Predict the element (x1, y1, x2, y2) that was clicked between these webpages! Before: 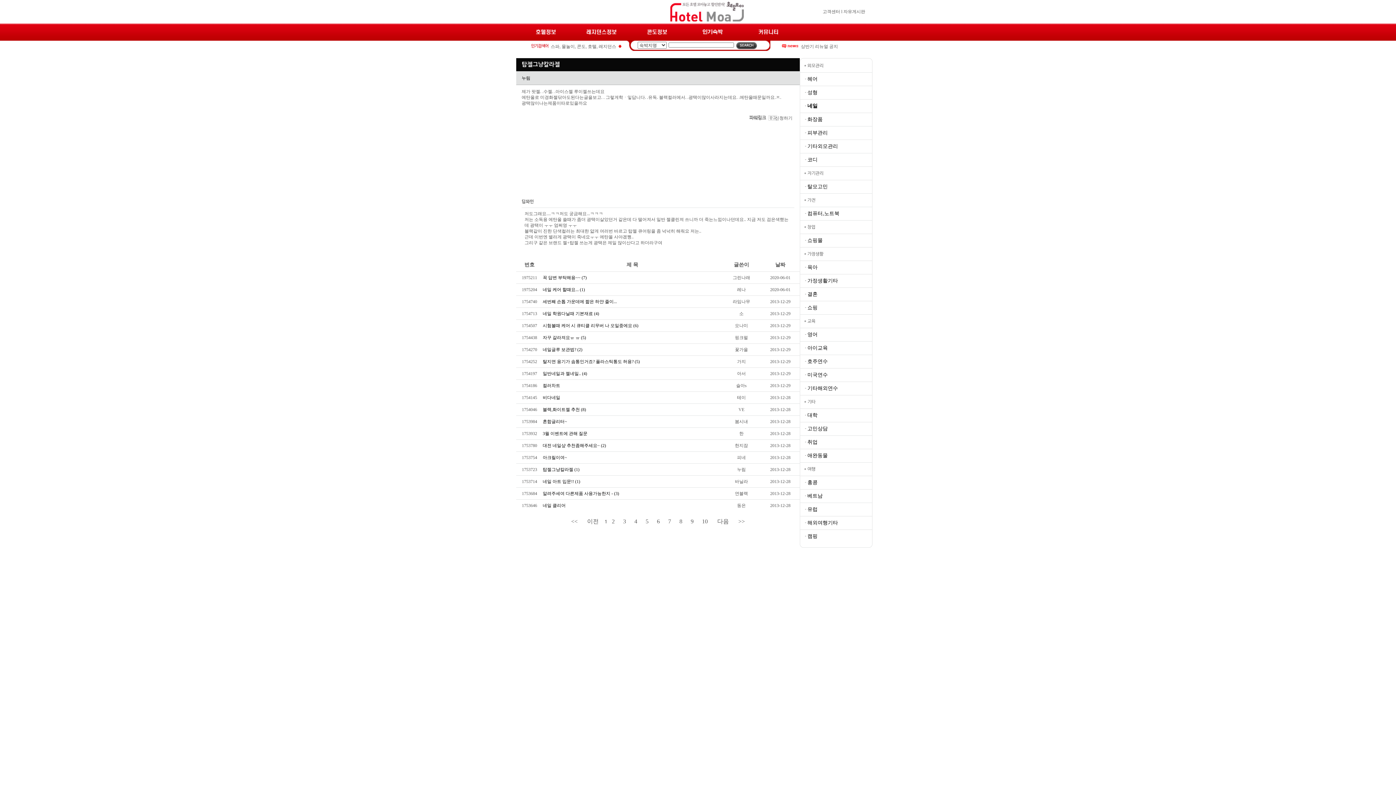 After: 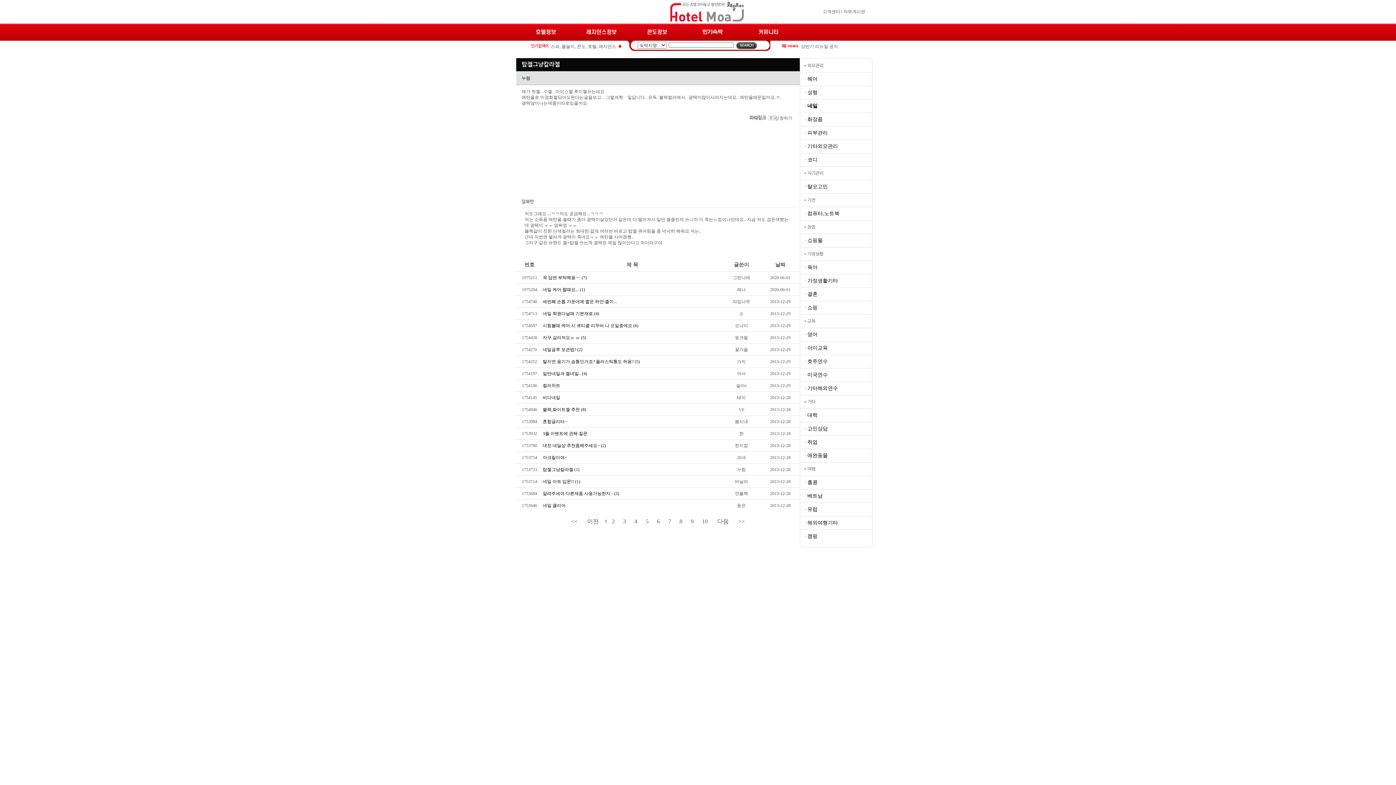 Action: bbox: (542, 467, 579, 472) label: 탑젤그냥칼라젤 (1)